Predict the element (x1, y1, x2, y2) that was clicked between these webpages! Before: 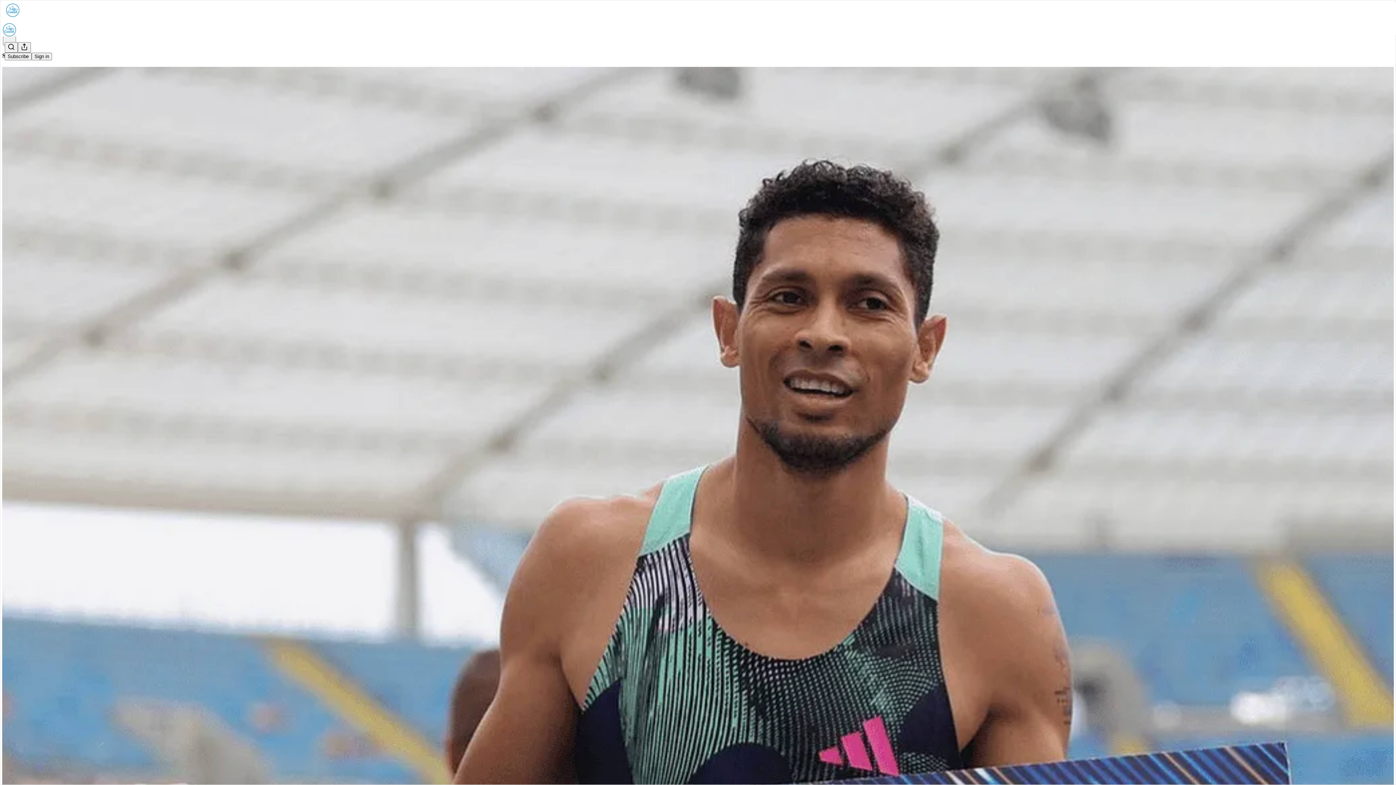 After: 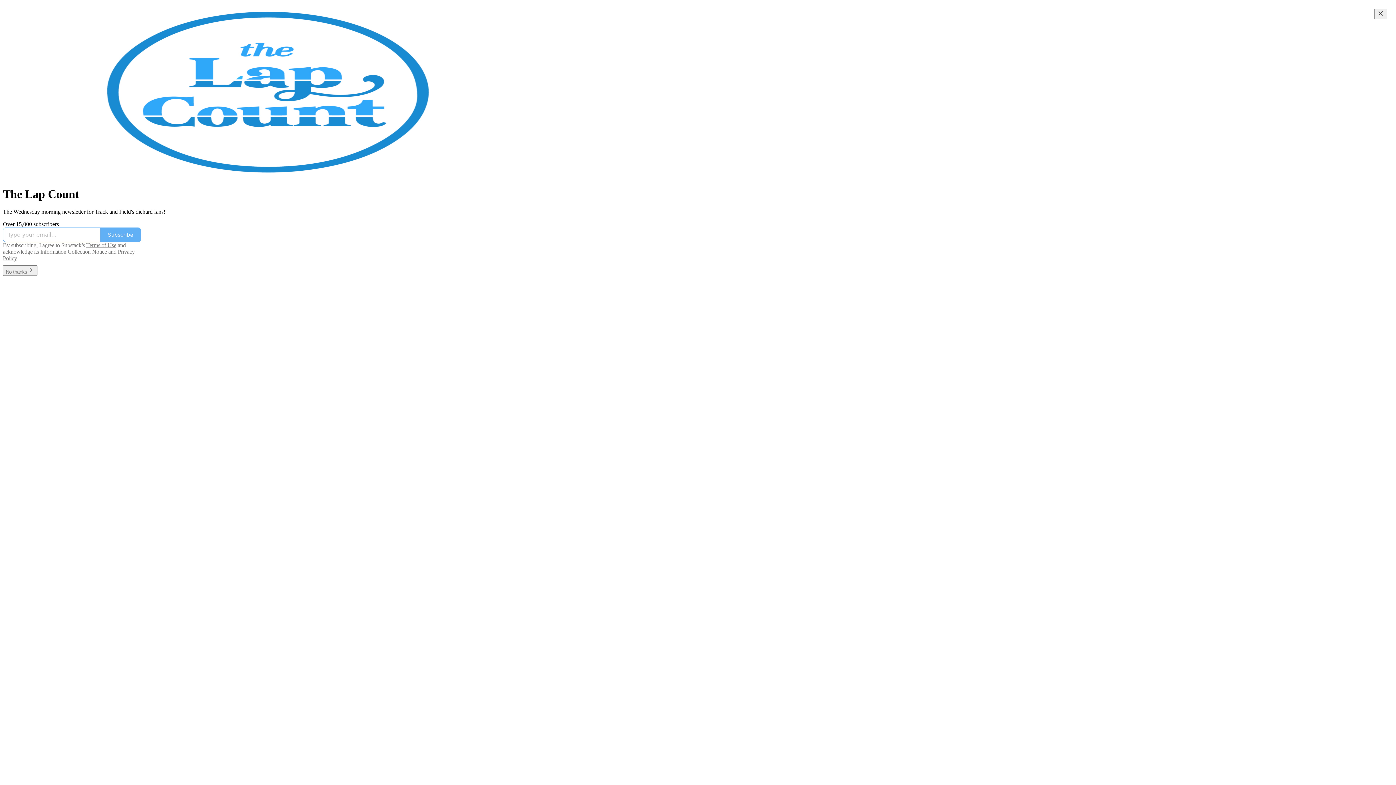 Action: bbox: (4, 2, 1399, 17)